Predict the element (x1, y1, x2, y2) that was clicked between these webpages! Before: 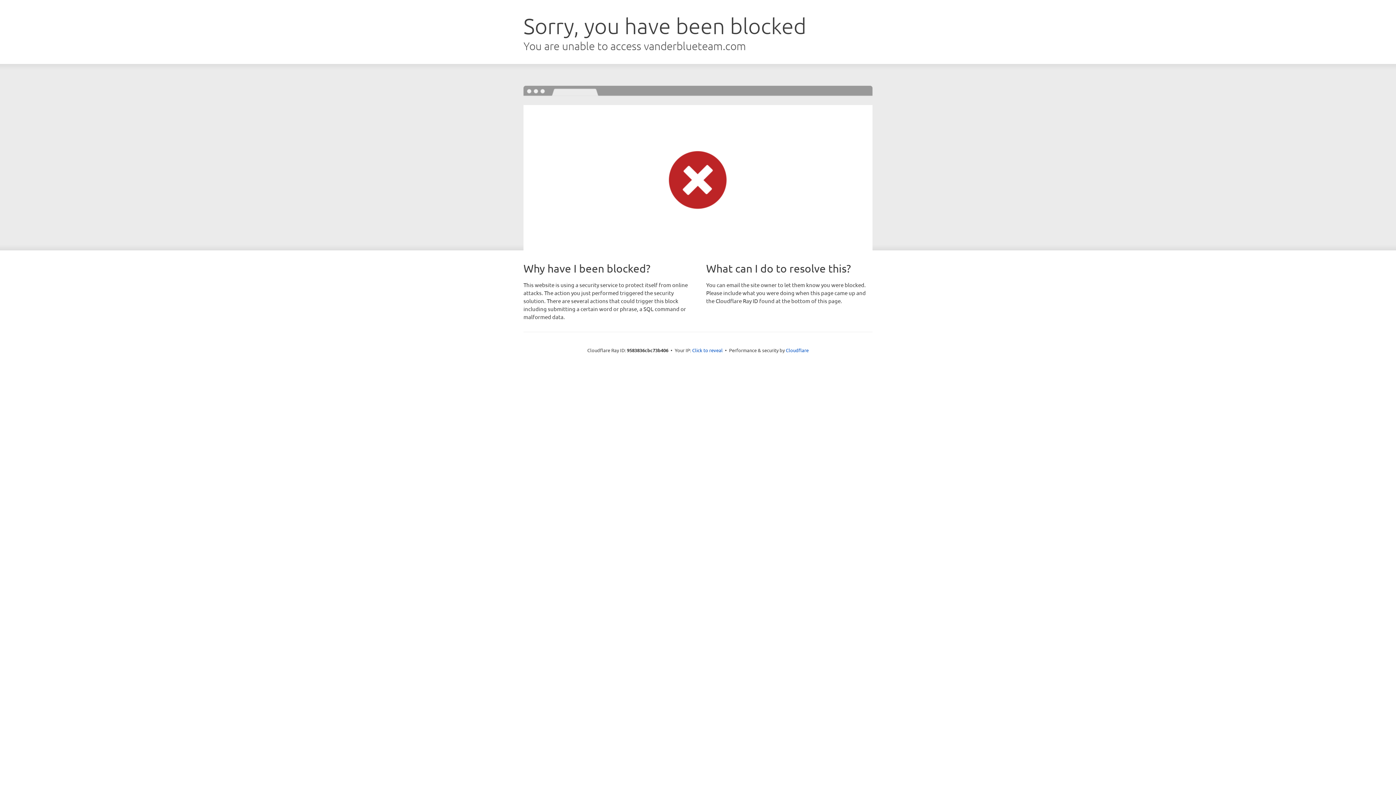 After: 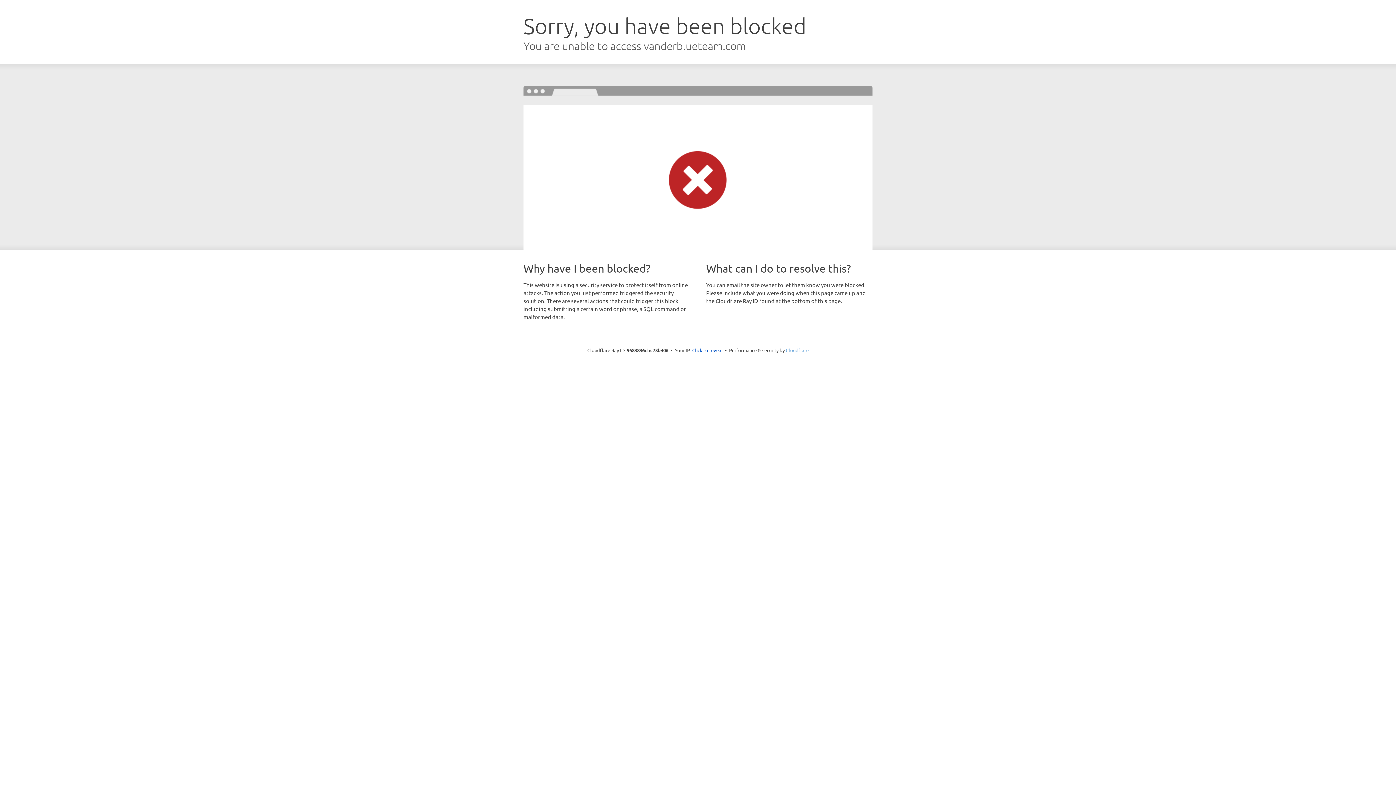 Action: label: Cloudflare bbox: (786, 347, 808, 353)